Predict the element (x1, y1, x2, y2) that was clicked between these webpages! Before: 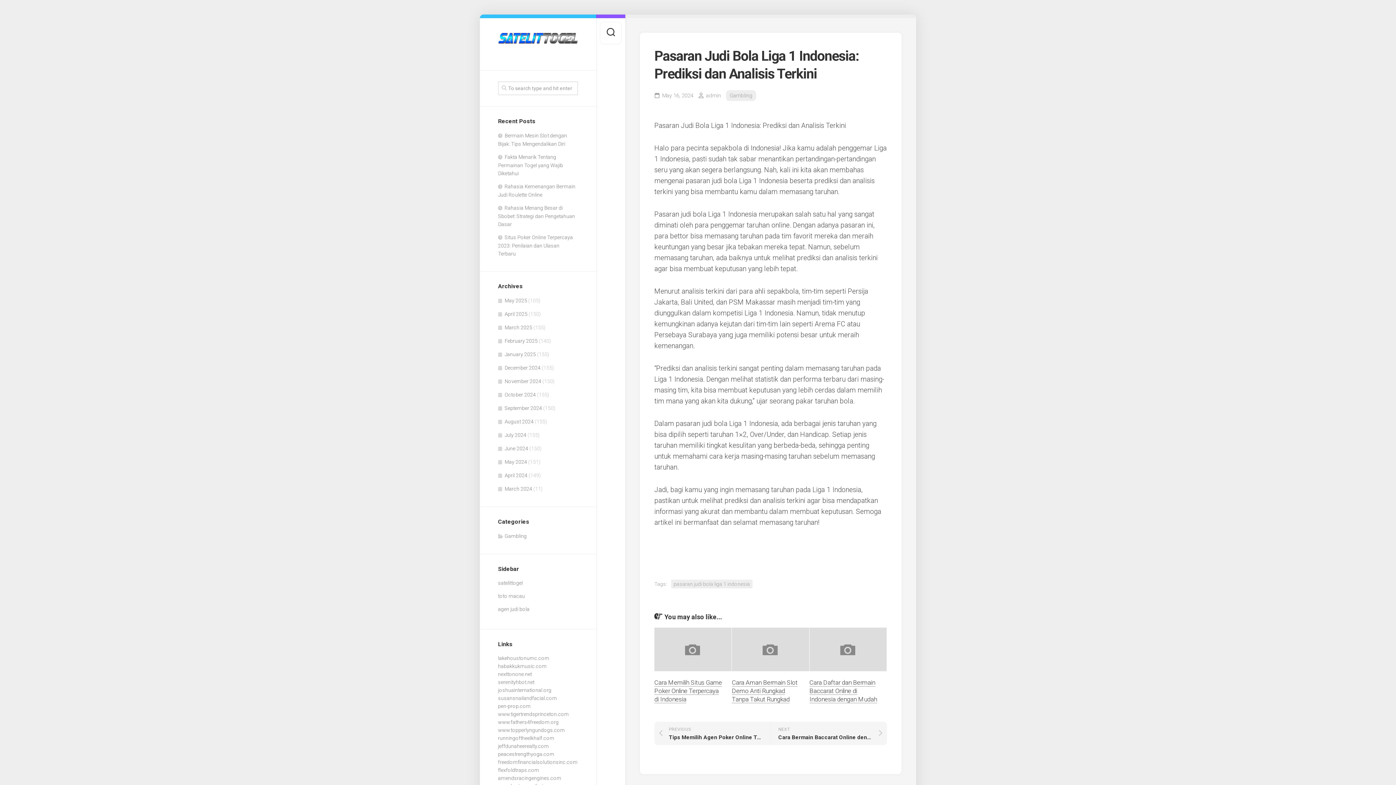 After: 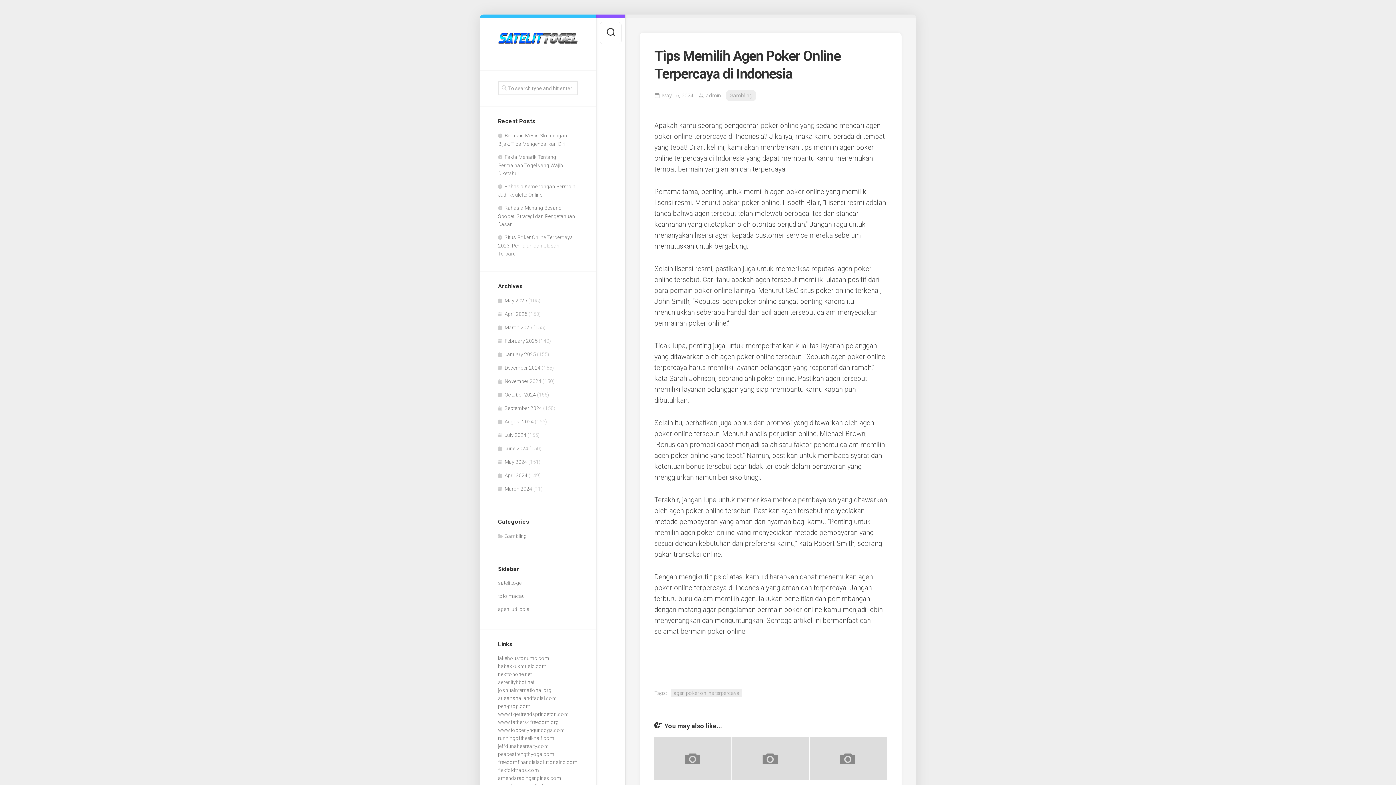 Action: bbox: (654, 722, 770, 745) label: PREVIOUS
Tips Memilih Agen Poker Online Terpercaya di Indonesia